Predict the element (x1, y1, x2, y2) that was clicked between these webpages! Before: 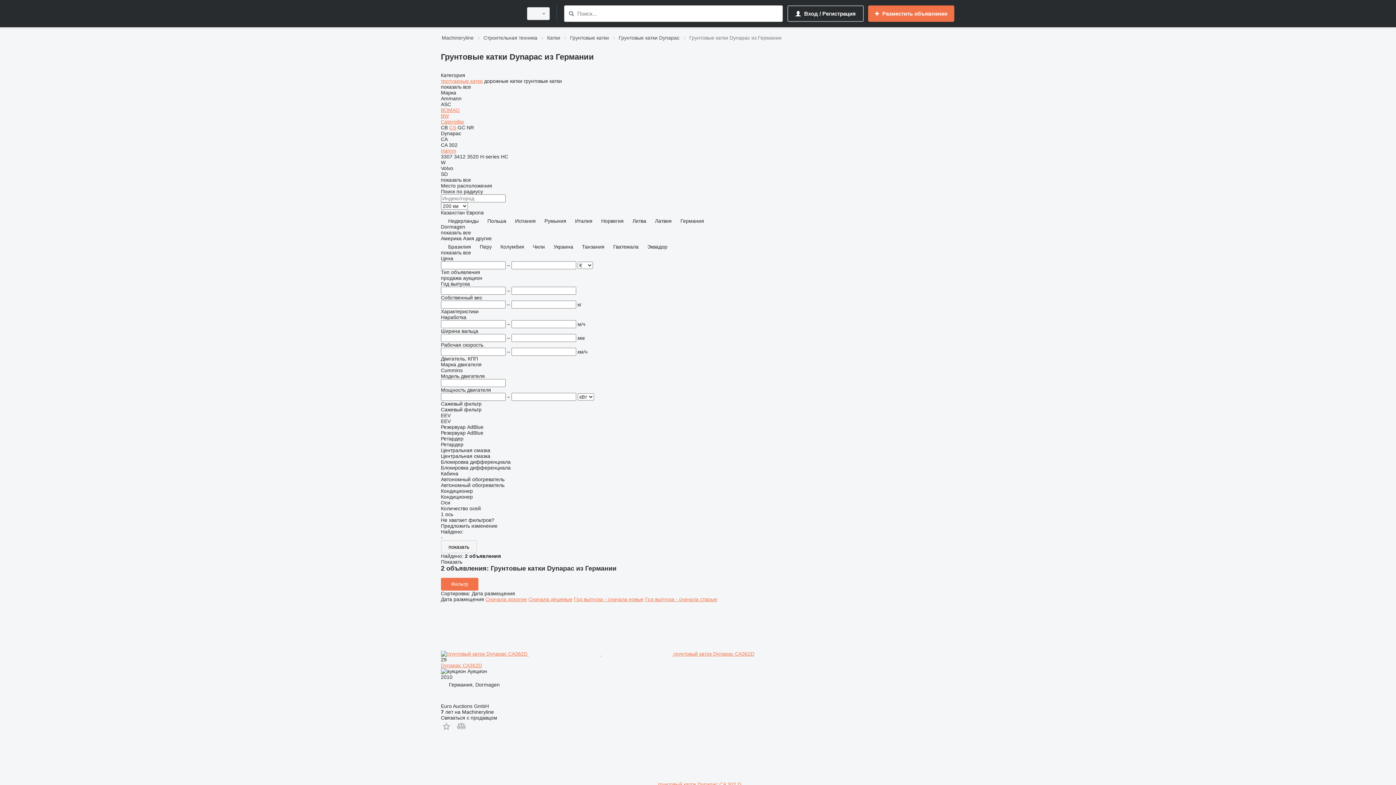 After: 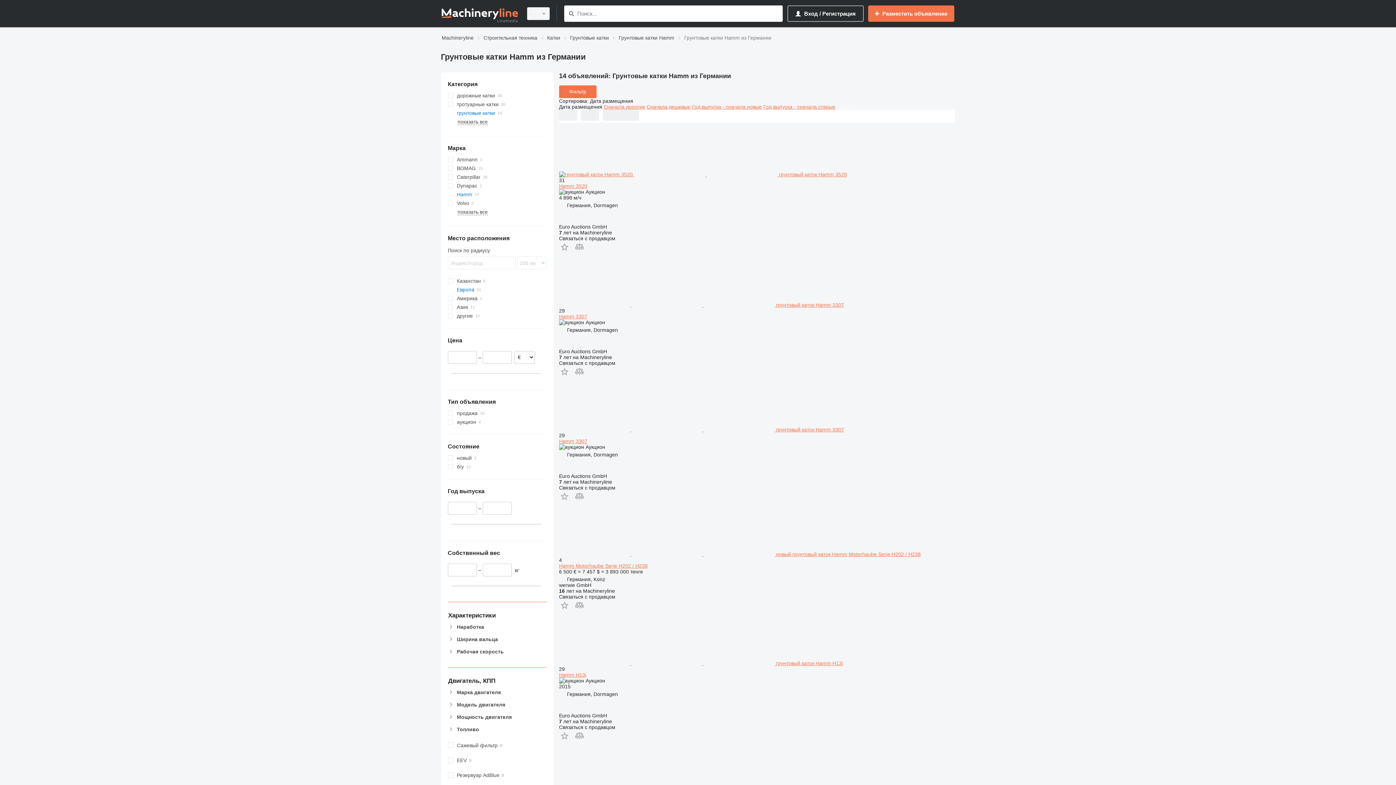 Action: label: Hamm bbox: (441, 148, 456, 153)